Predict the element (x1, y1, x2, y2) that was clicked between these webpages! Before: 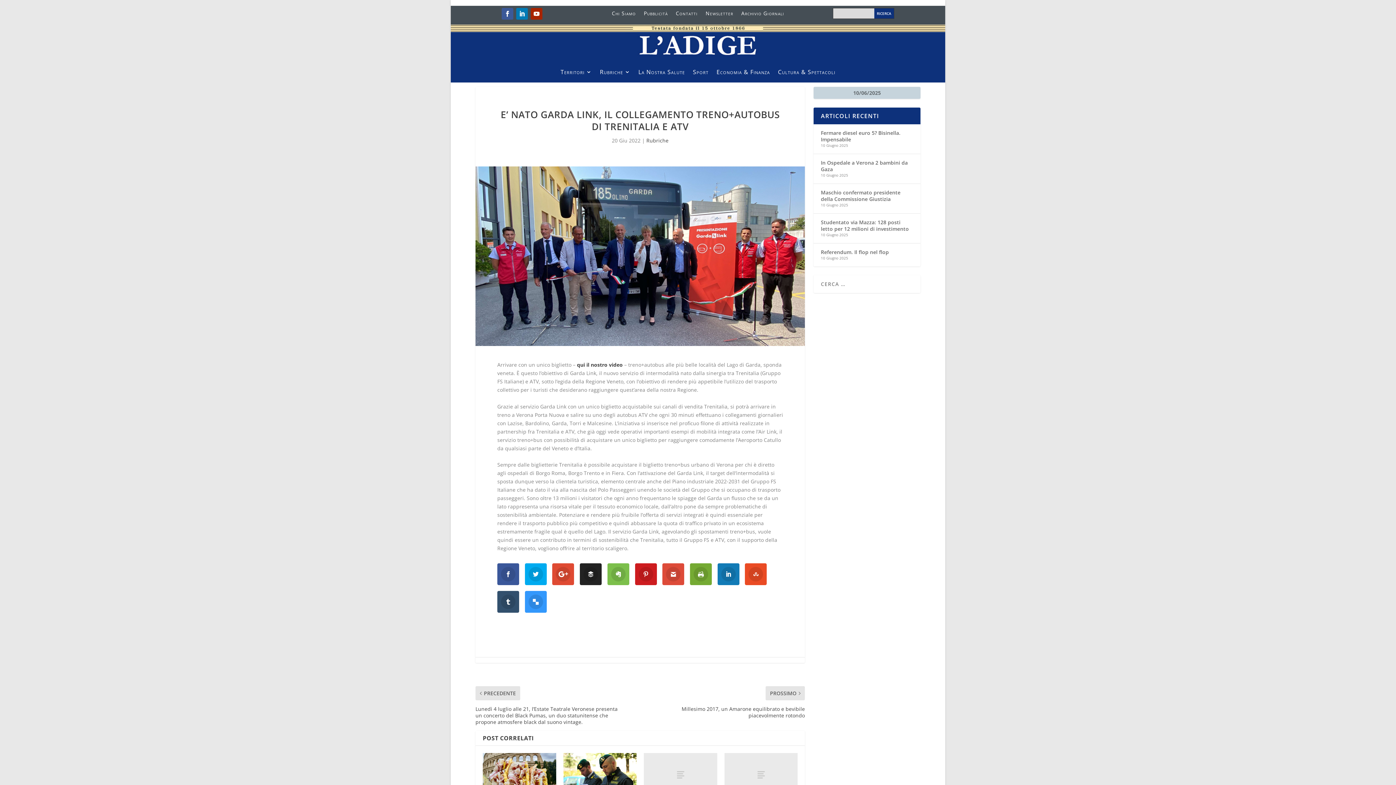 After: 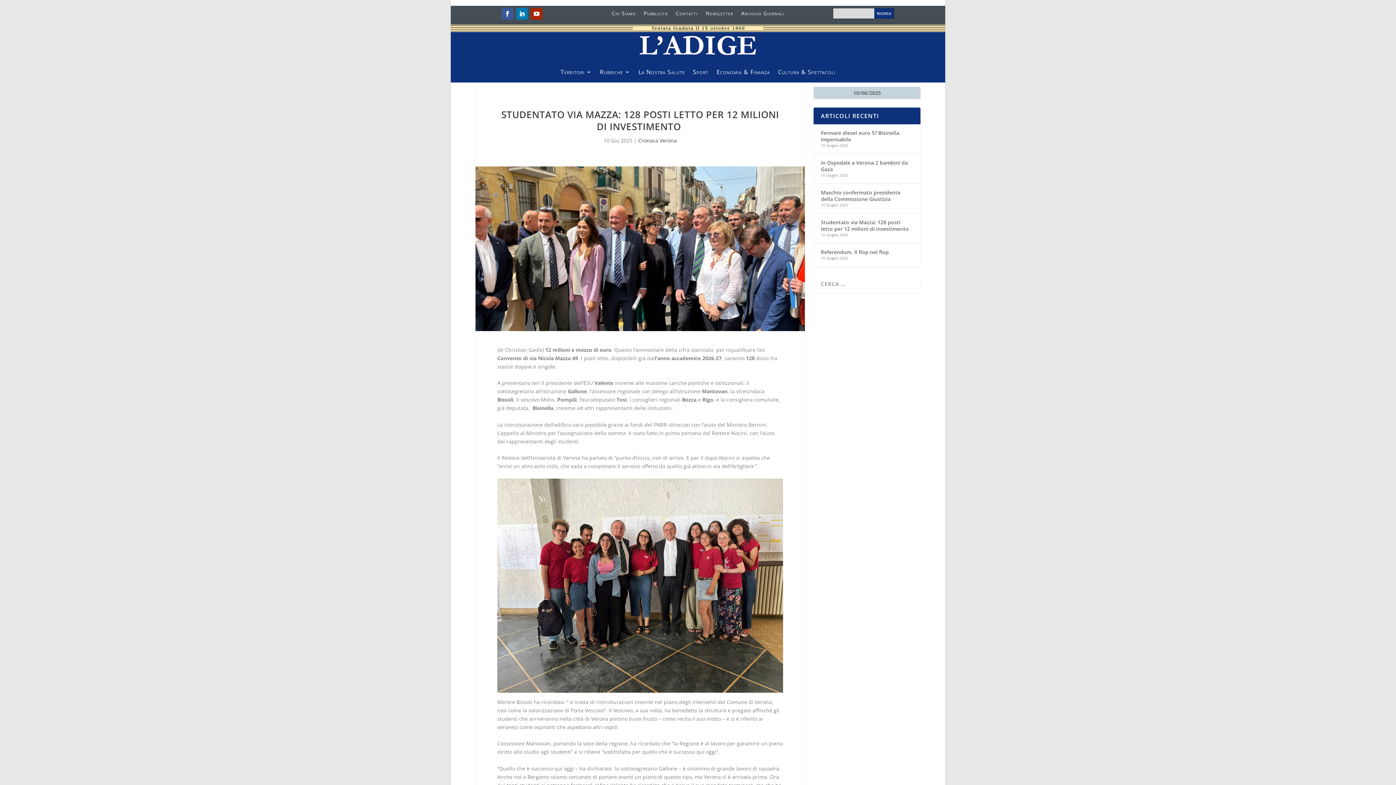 Action: label: Studentato via Mazza: 128 posti letto per 12 milioni di investimento  bbox: (821, 218, 910, 232)